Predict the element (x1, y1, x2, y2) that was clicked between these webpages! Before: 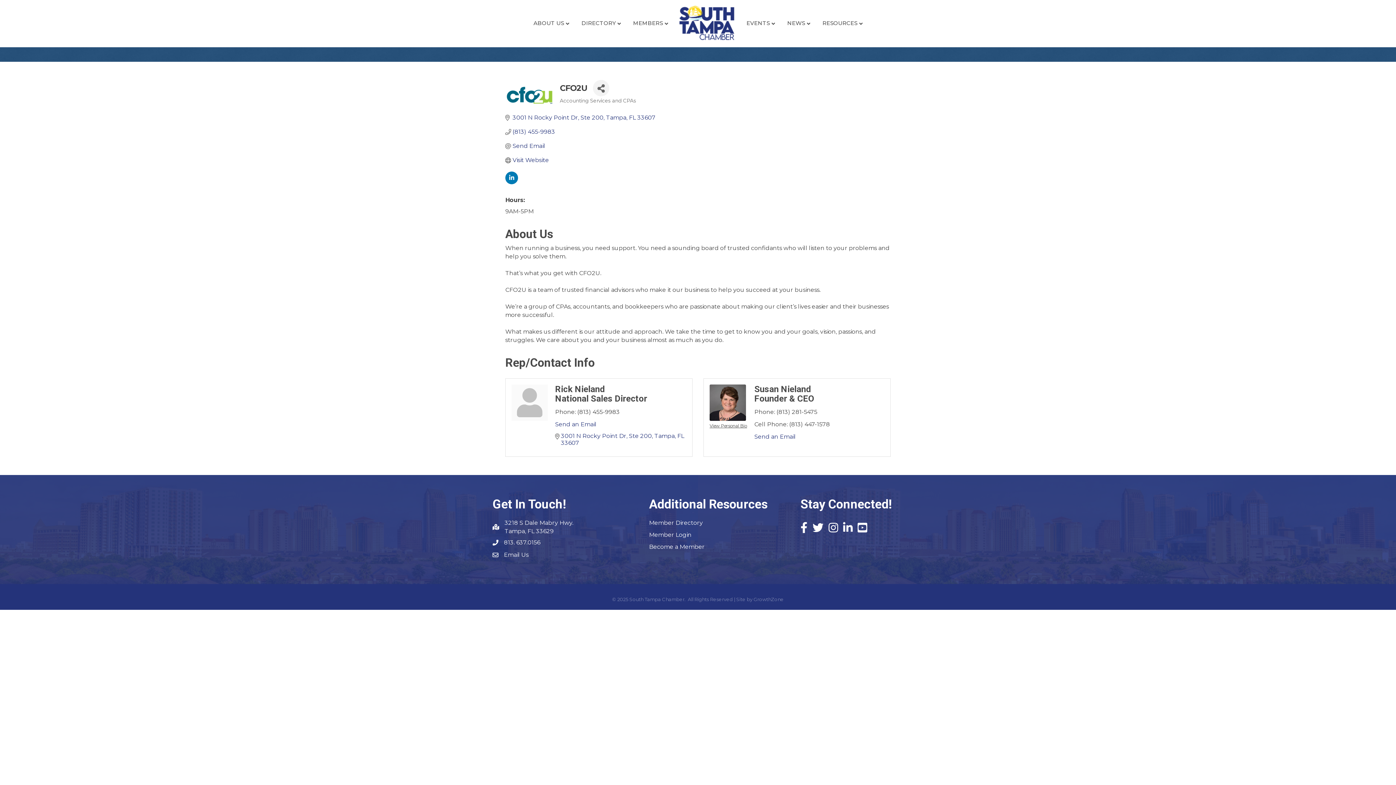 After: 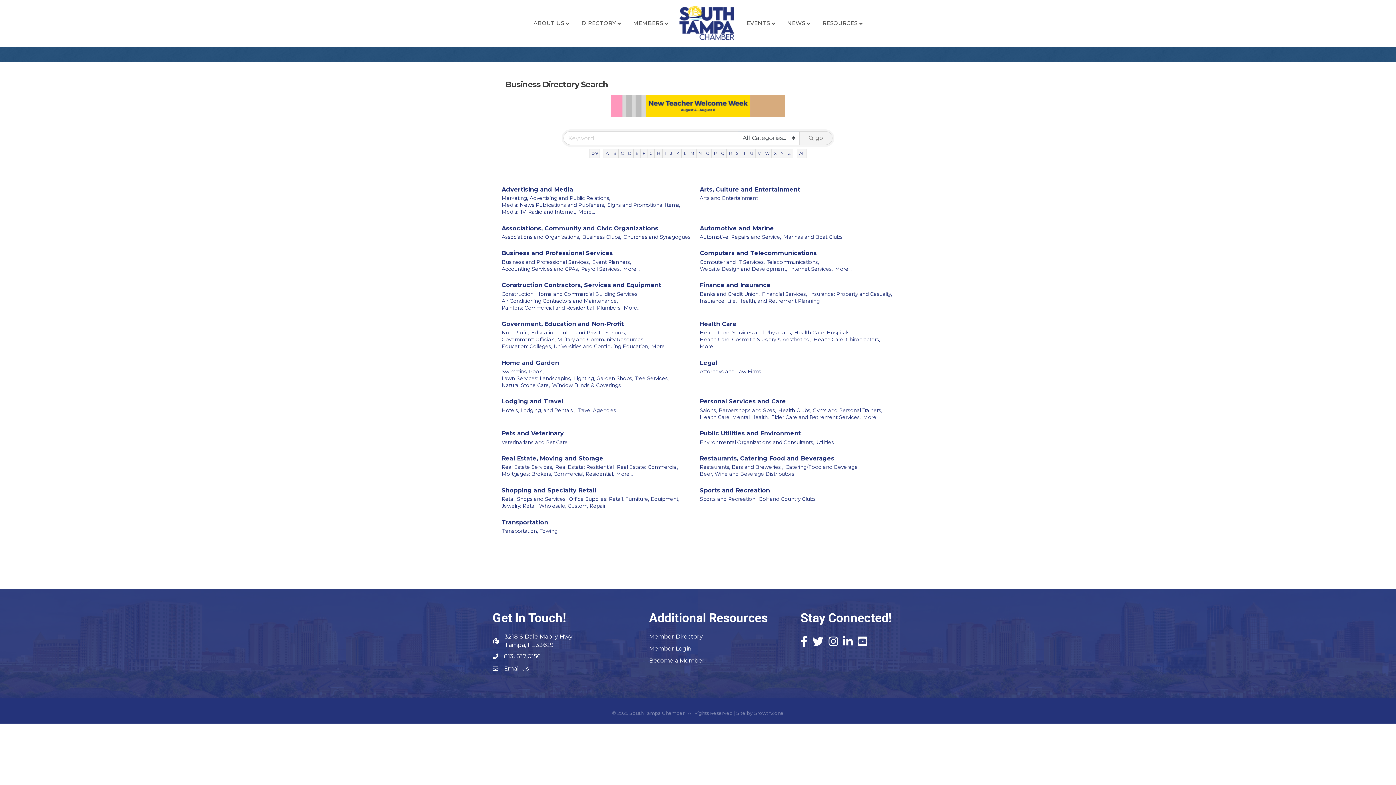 Action: label: Member Directory bbox: (649, 519, 703, 526)